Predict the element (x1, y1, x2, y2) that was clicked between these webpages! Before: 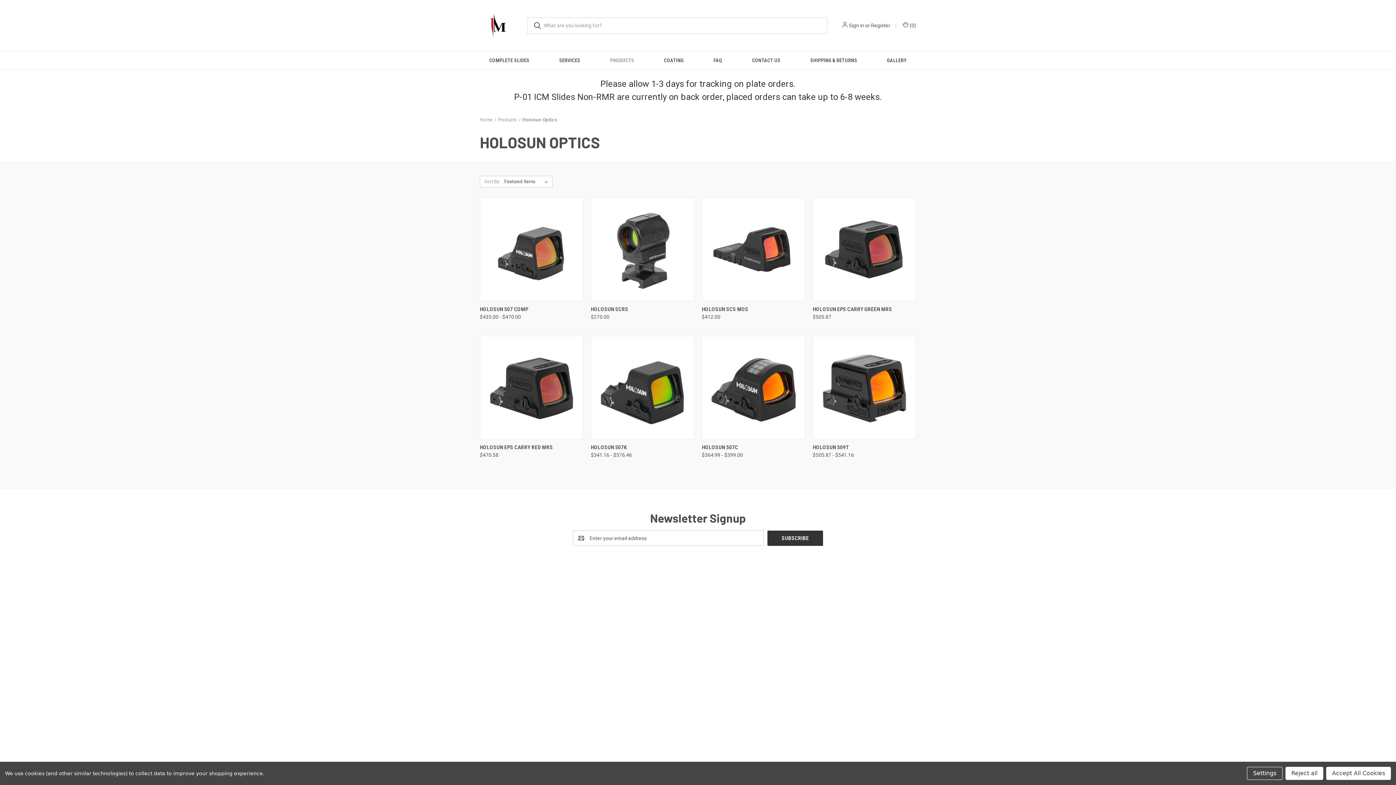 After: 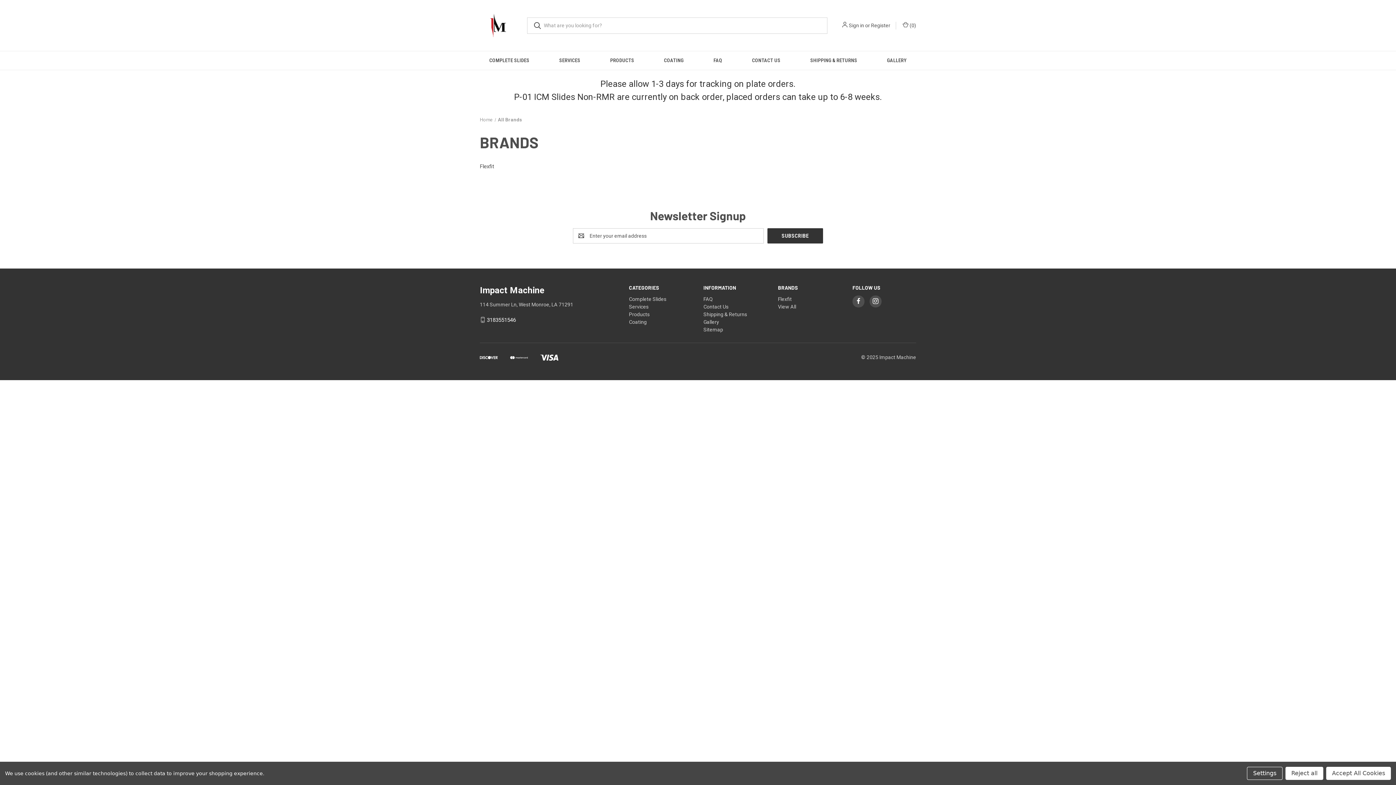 Action: label: View All bbox: (778, 606, 796, 612)